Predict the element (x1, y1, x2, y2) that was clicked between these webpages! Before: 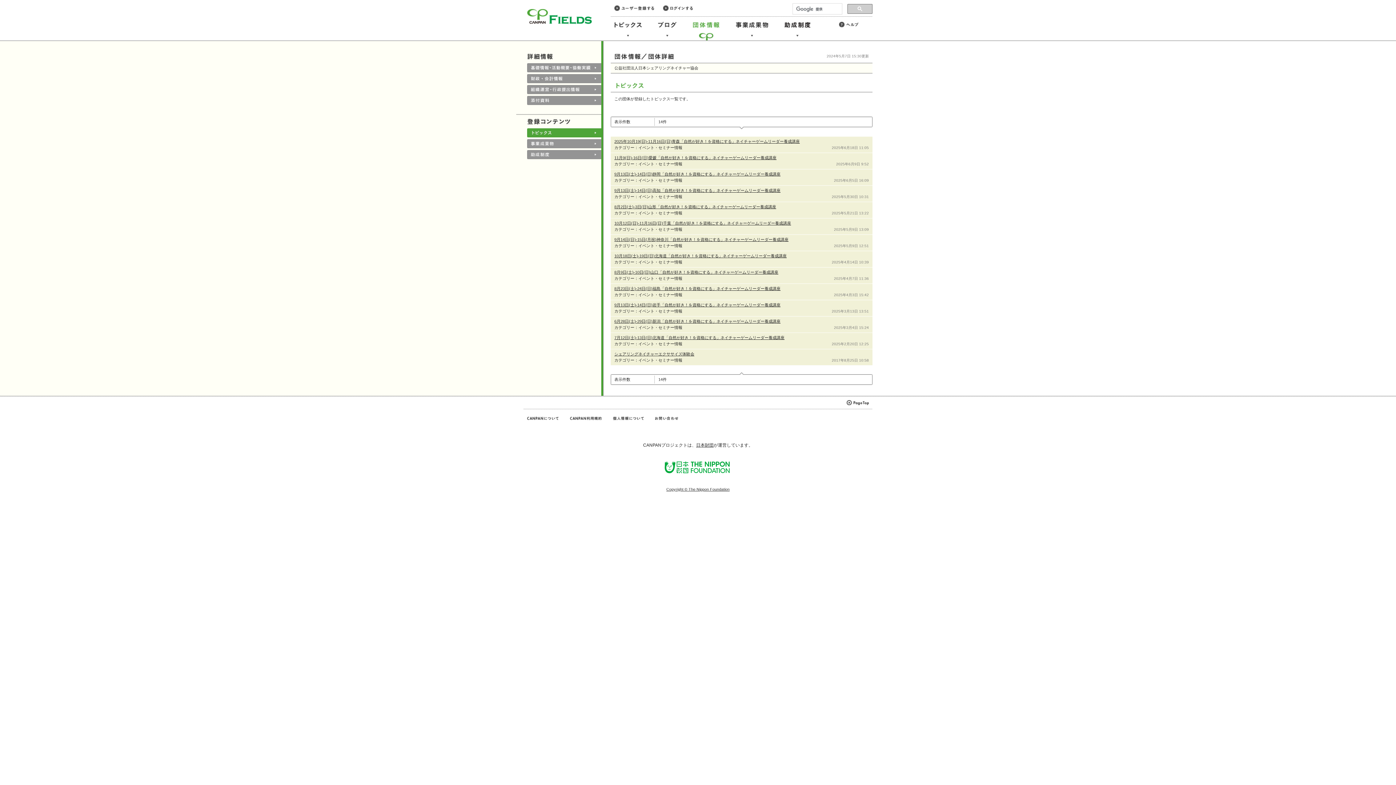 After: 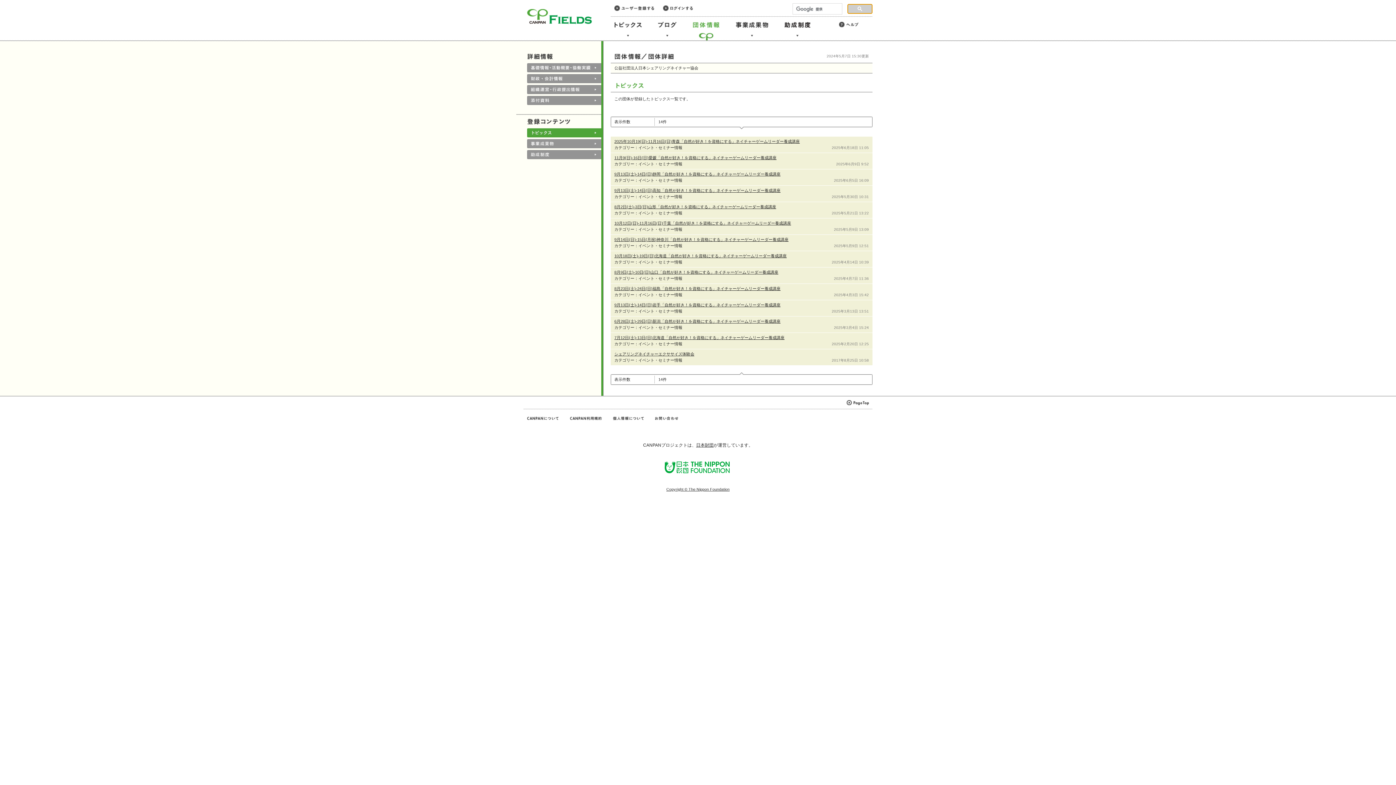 Action: bbox: (847, 4, 872, 13)